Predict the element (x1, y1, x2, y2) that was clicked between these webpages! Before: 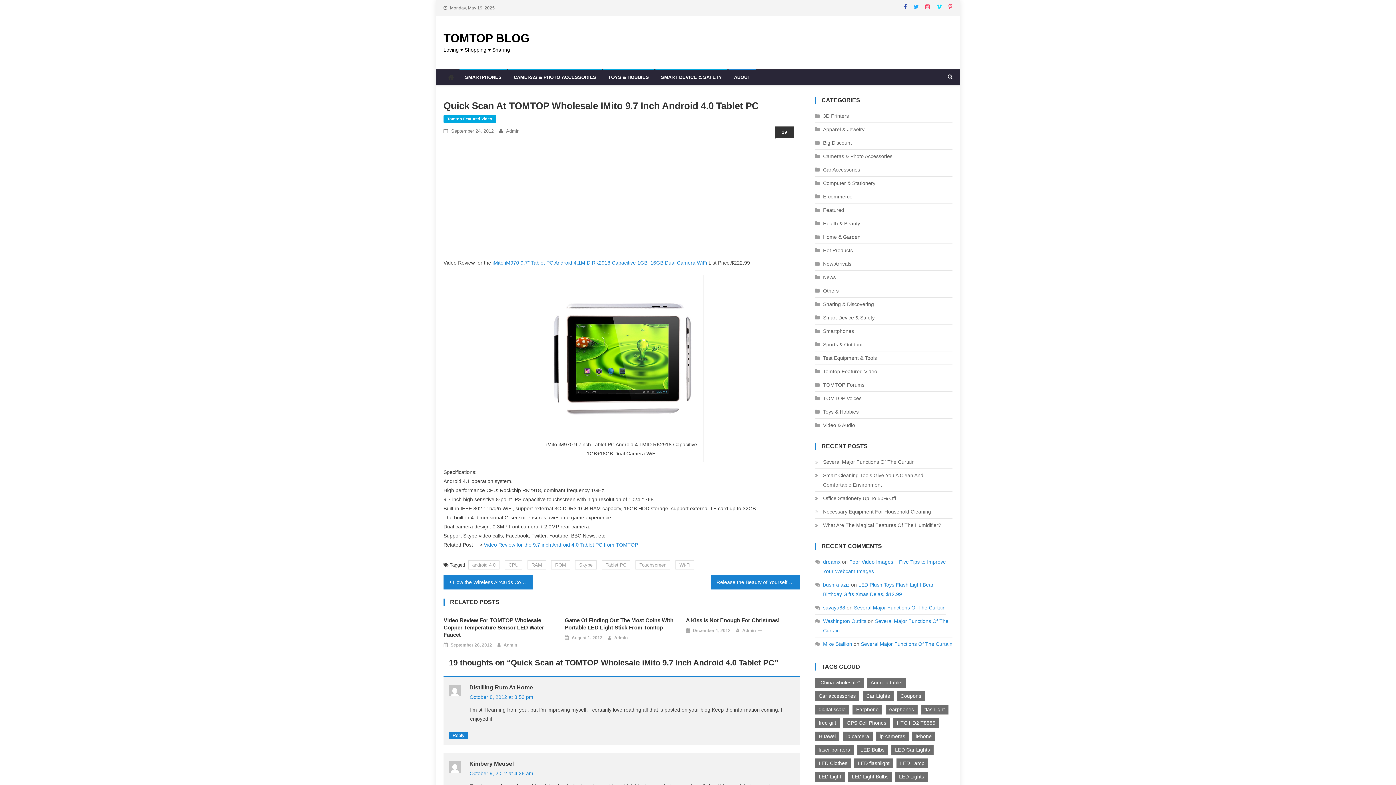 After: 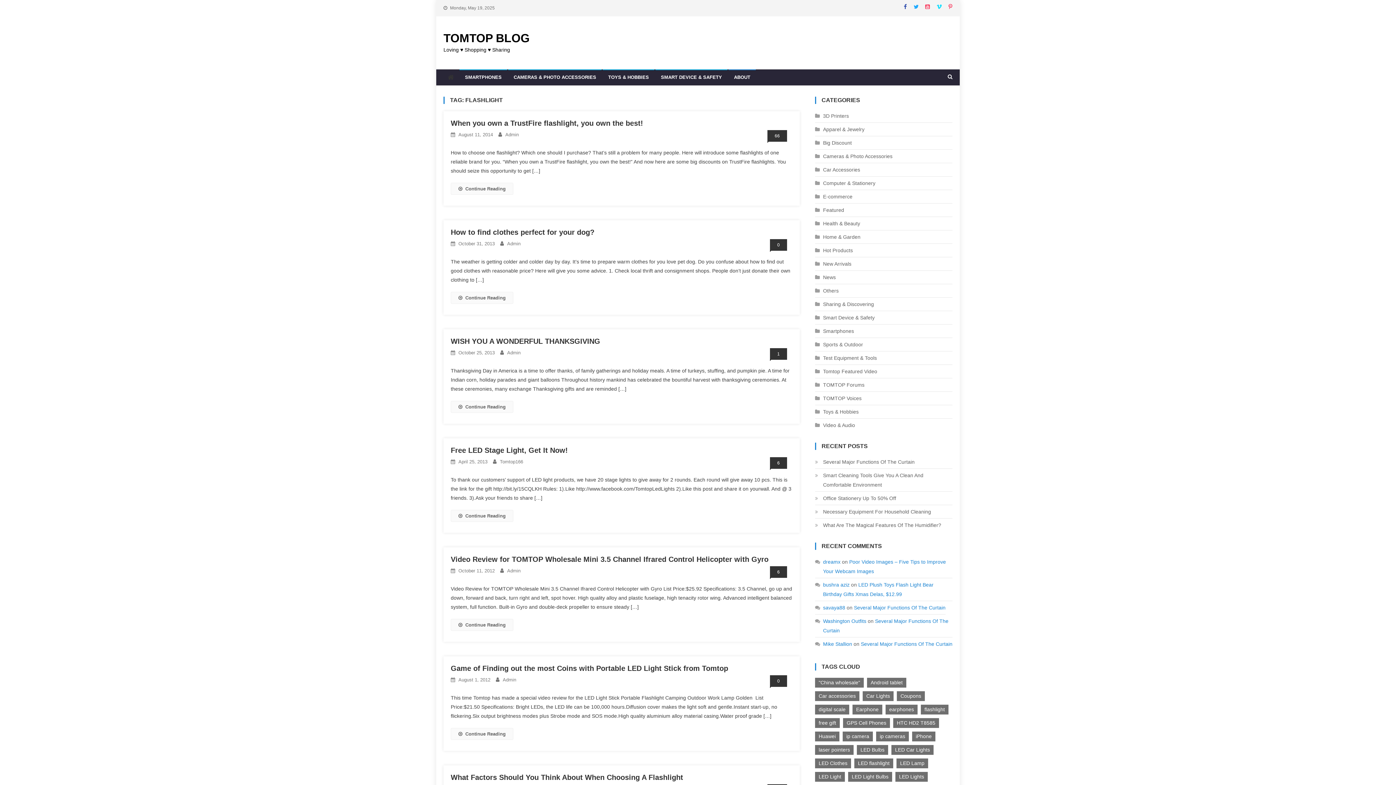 Action: bbox: (921, 705, 948, 714) label: flashlight (14 items)